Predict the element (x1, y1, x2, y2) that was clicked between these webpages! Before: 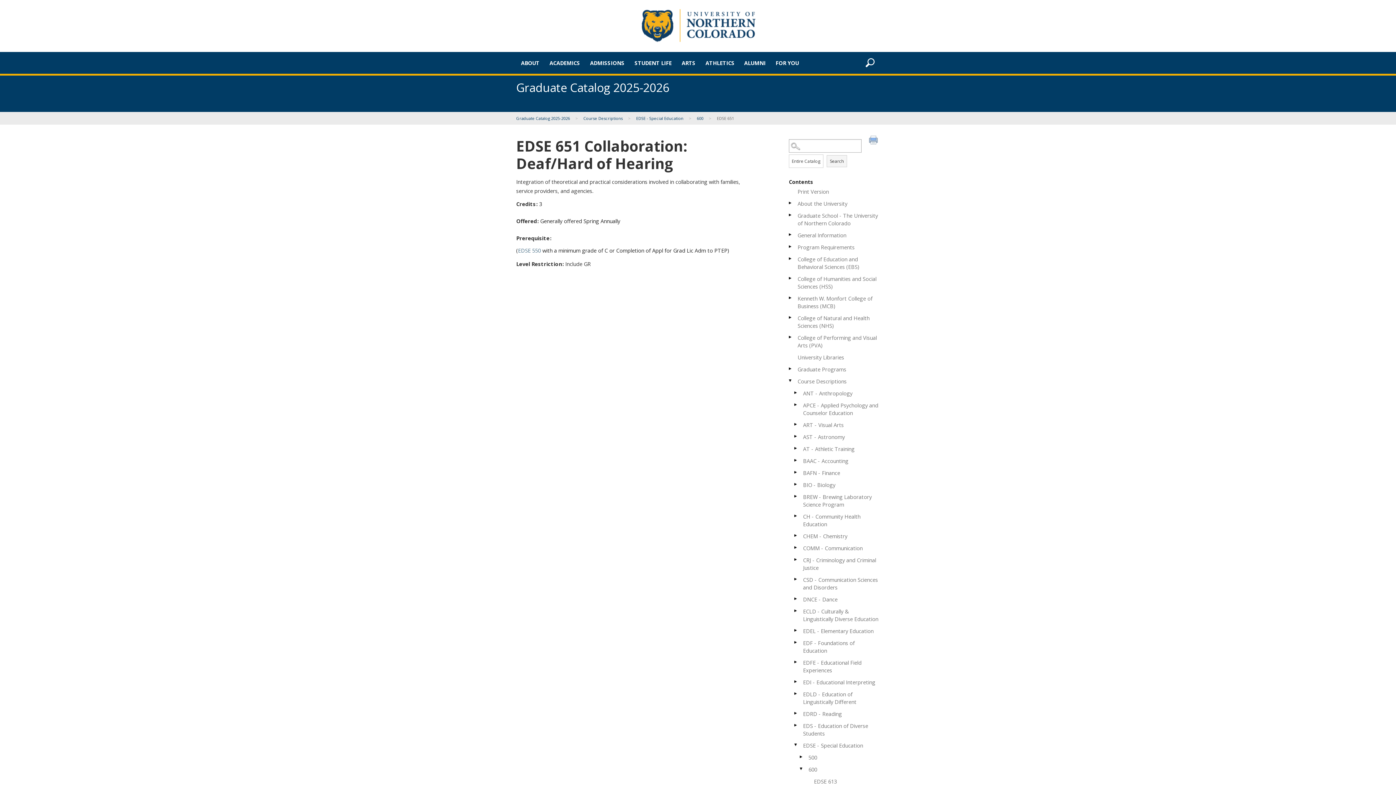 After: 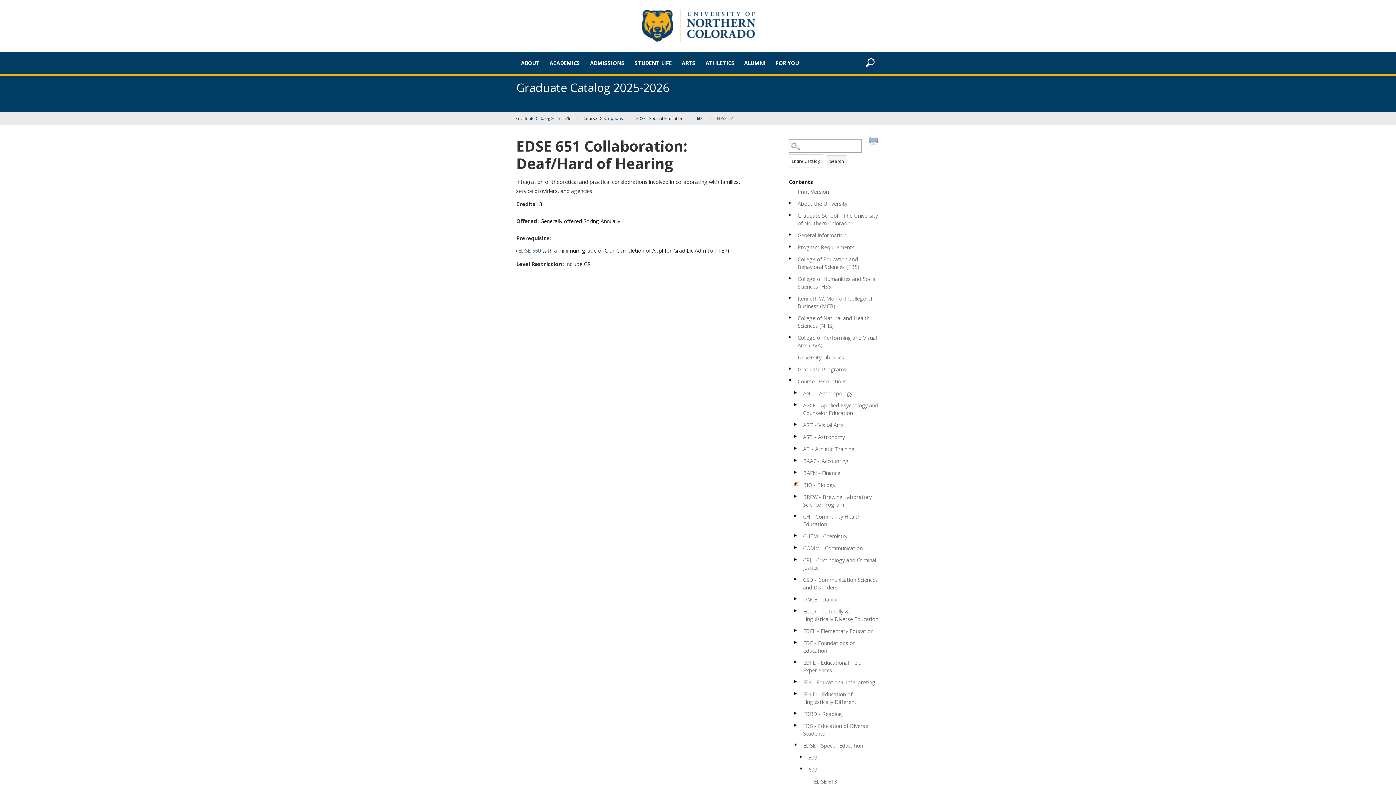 Action: label: Show More of BIO - Biology bbox: (794, 482, 798, 486)